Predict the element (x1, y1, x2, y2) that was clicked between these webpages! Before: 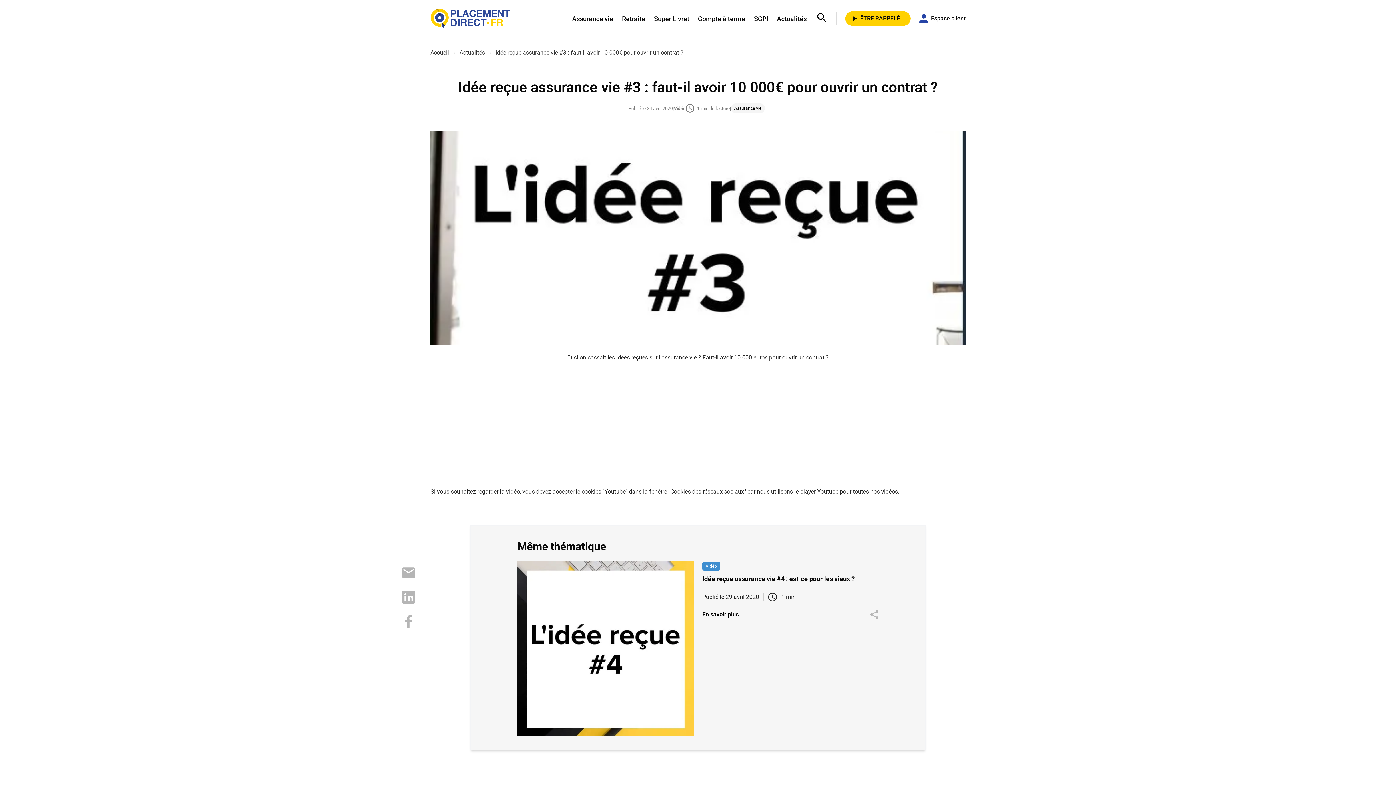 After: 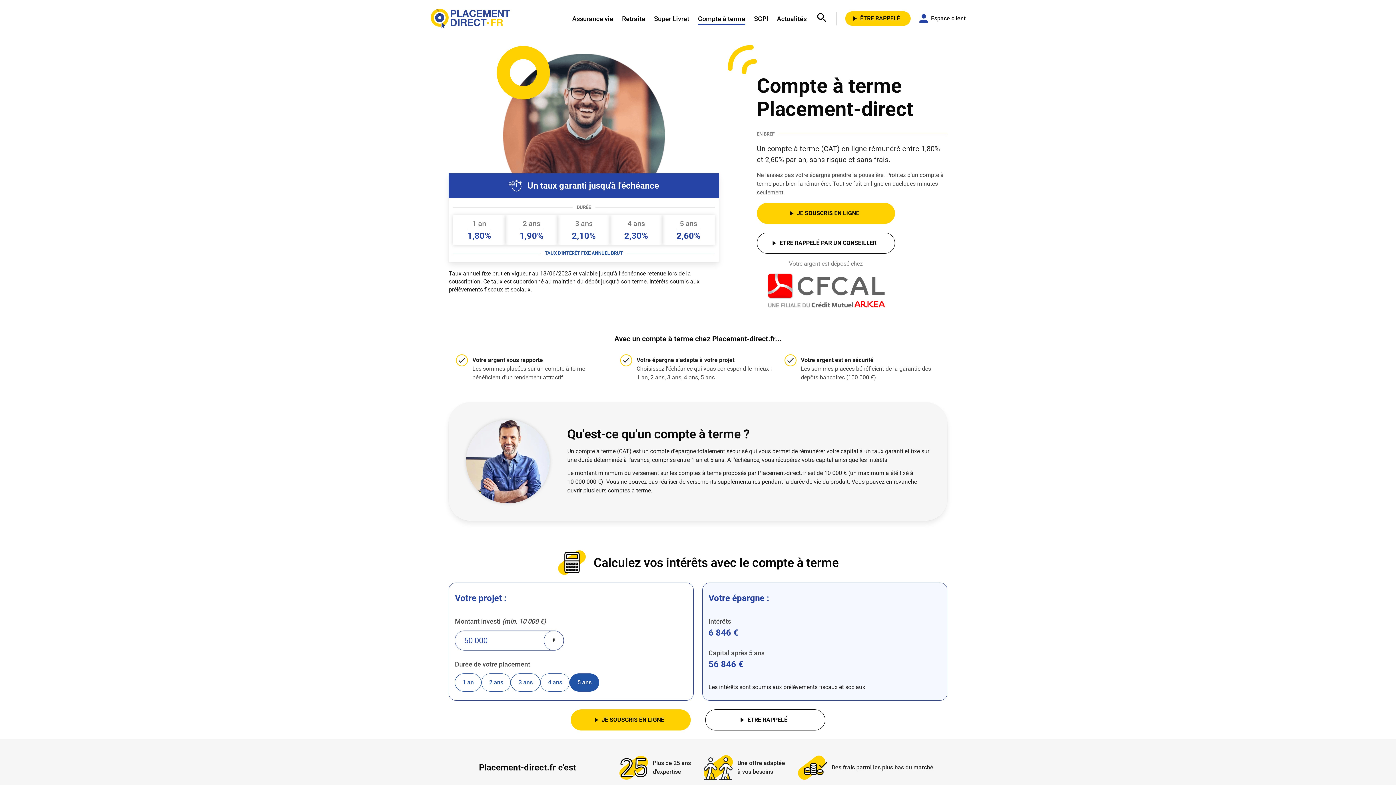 Action: bbox: (698, 15, 745, 22) label: Compte à terme